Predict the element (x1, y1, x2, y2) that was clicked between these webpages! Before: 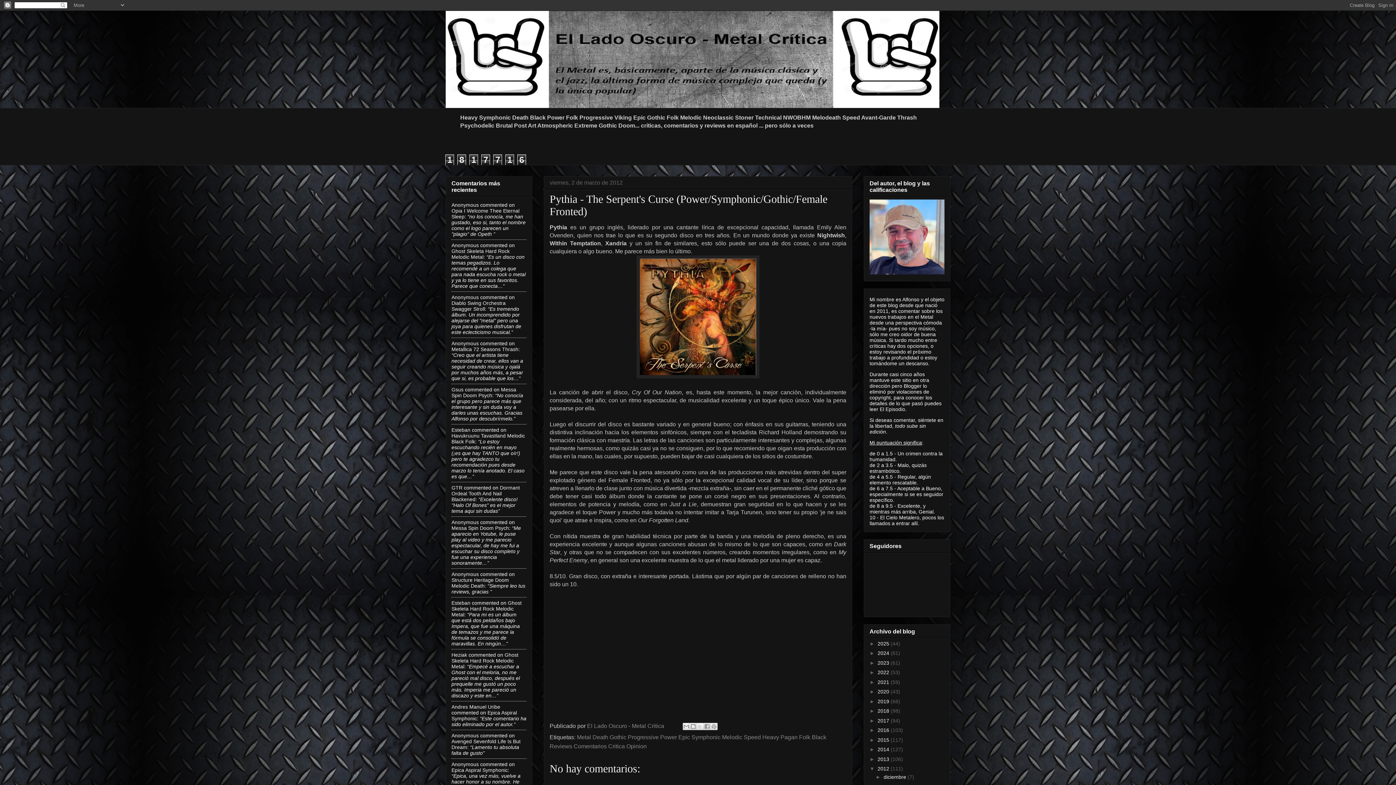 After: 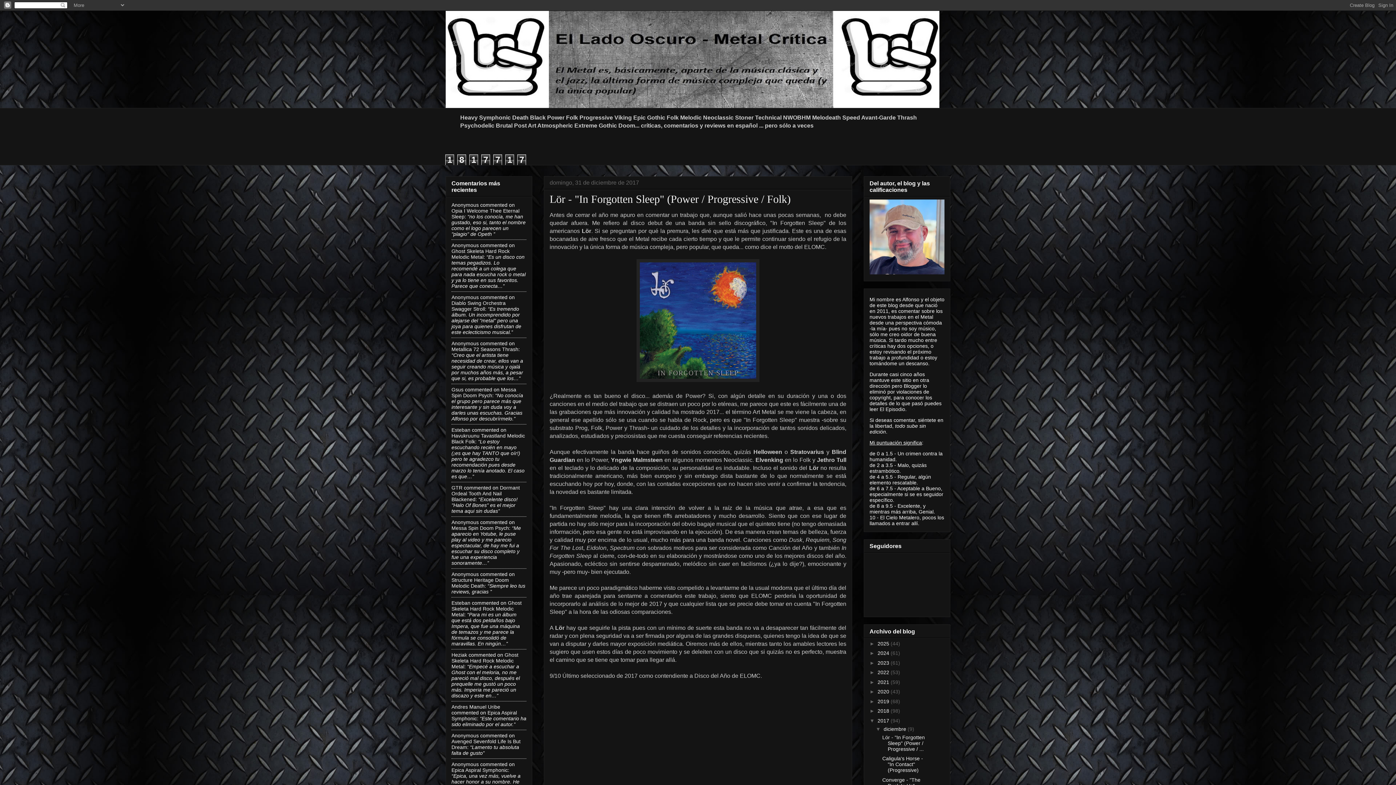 Action: bbox: (877, 718, 890, 723) label: 2017 